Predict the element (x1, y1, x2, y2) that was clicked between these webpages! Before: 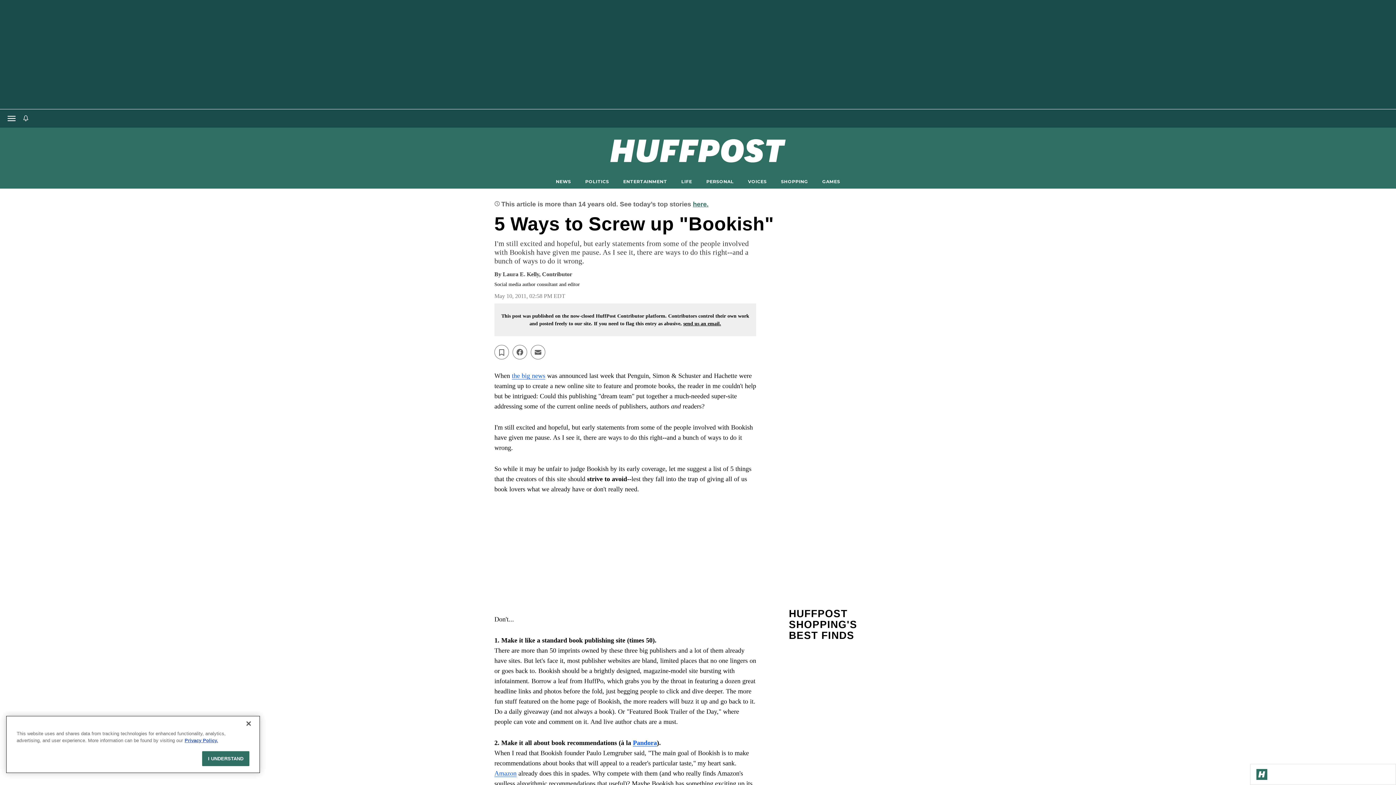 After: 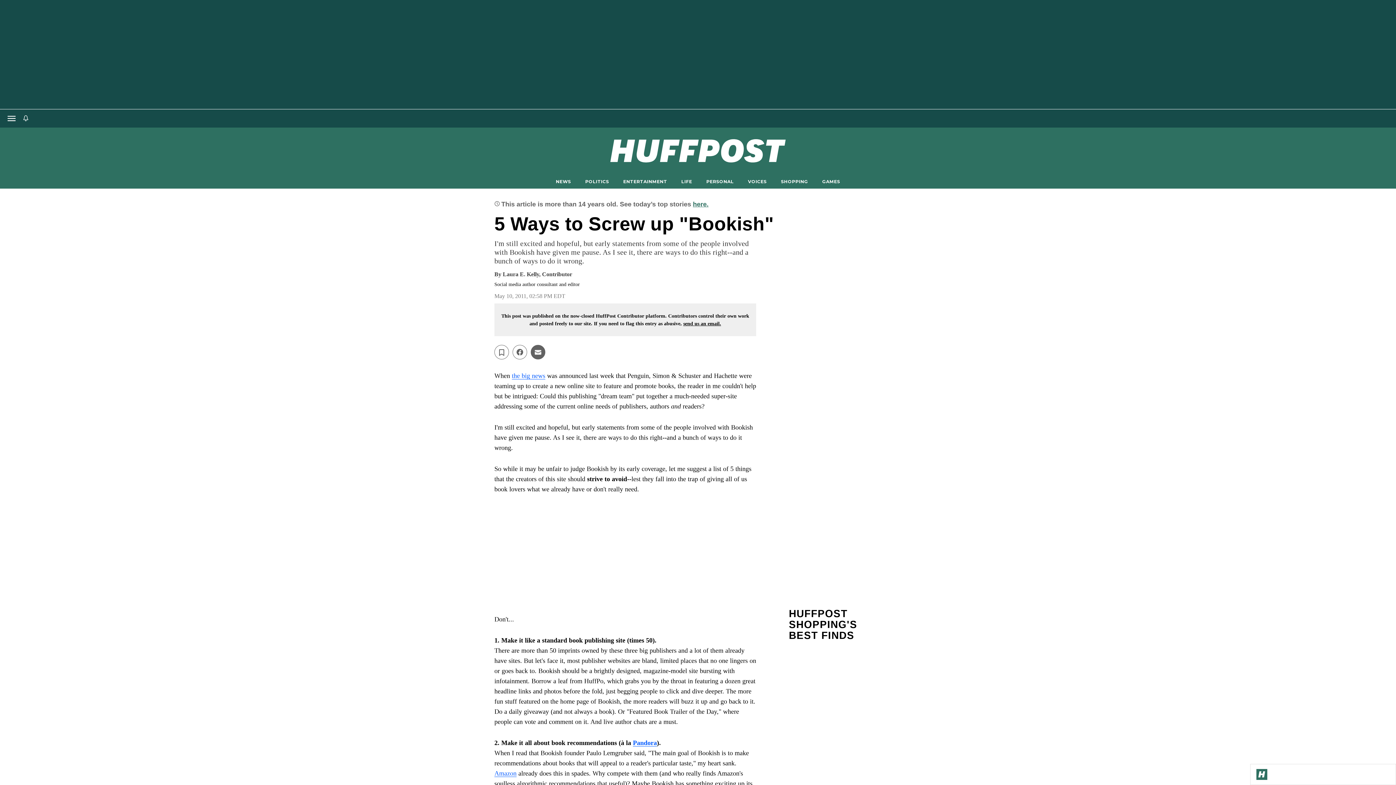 Action: label: Email this article bbox: (530, 345, 545, 359)